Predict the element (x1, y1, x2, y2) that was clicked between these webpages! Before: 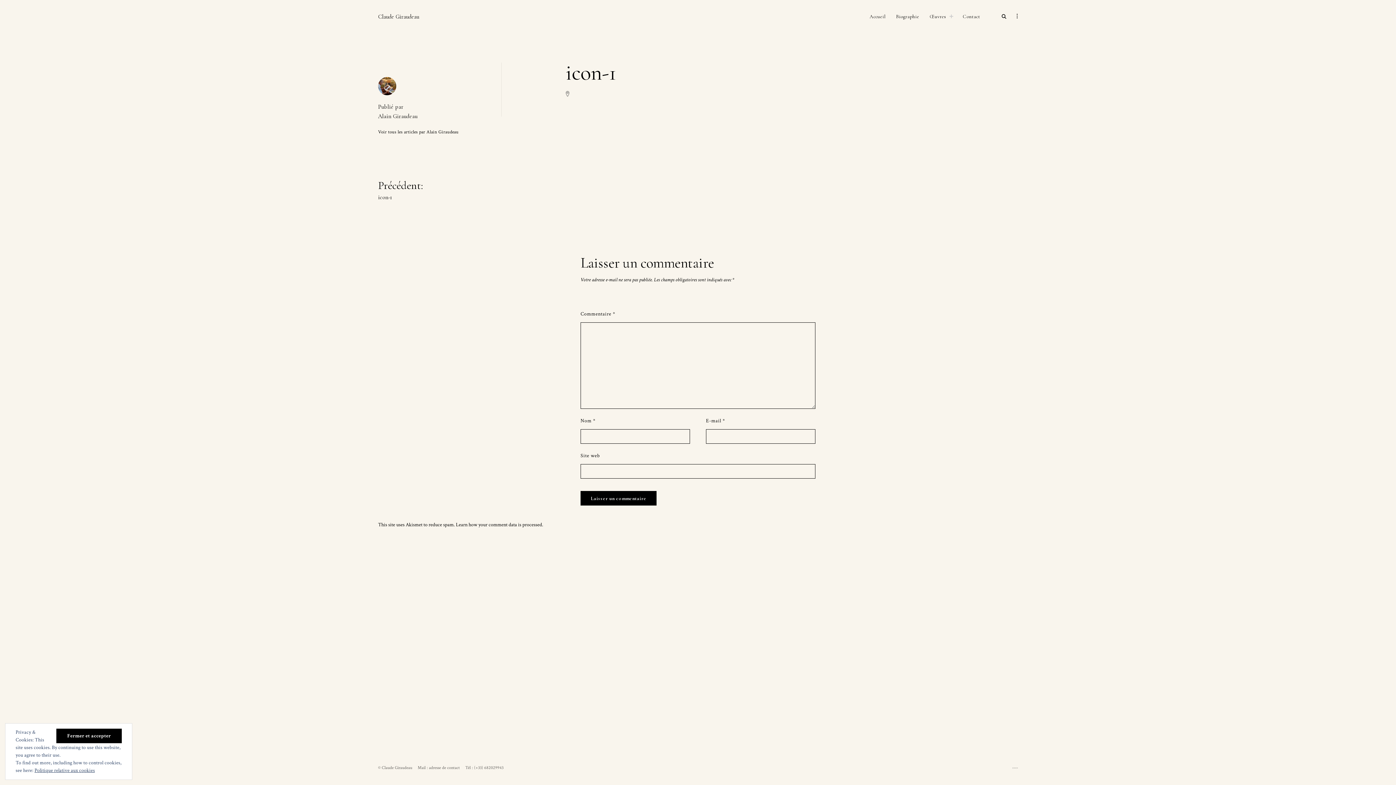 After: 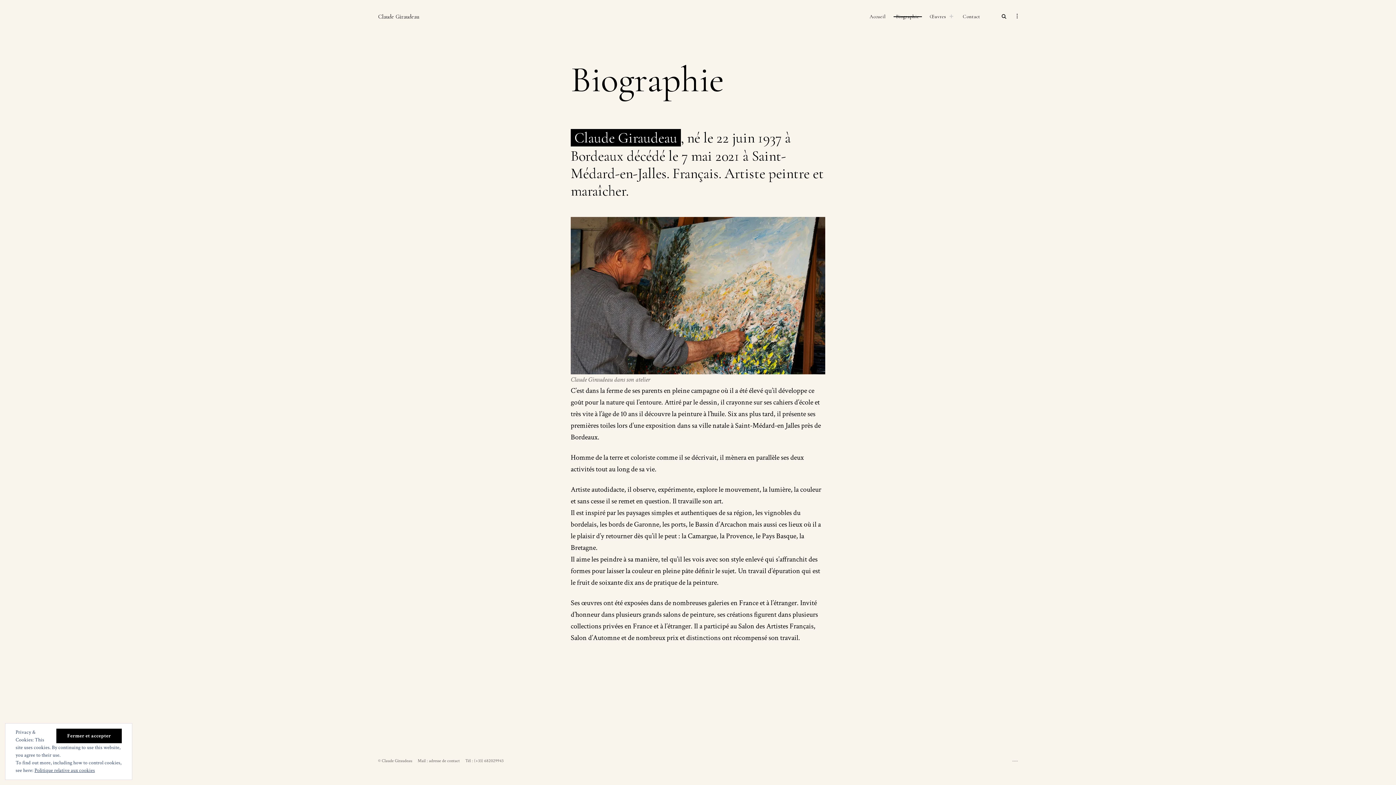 Action: label: Biographie bbox: (896, 10, 919, 22)